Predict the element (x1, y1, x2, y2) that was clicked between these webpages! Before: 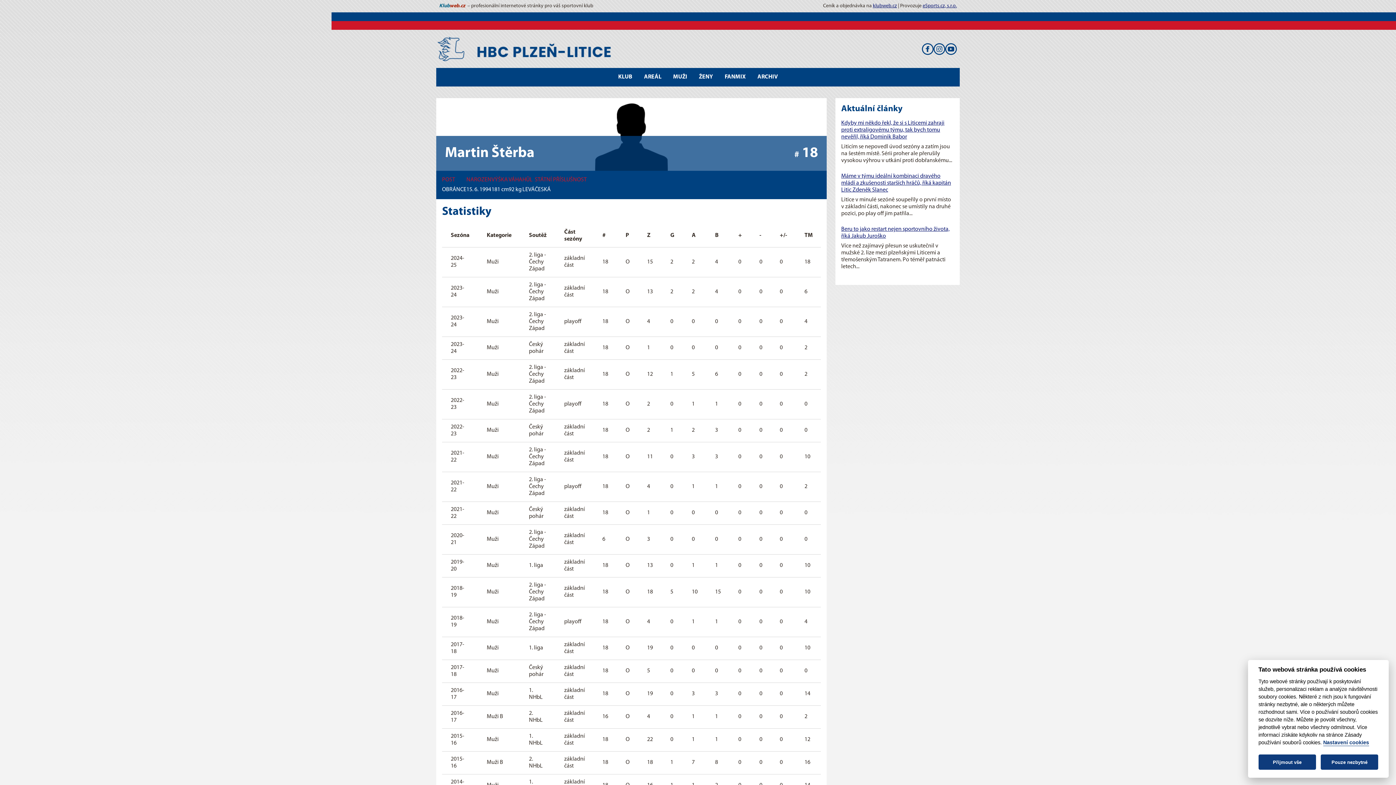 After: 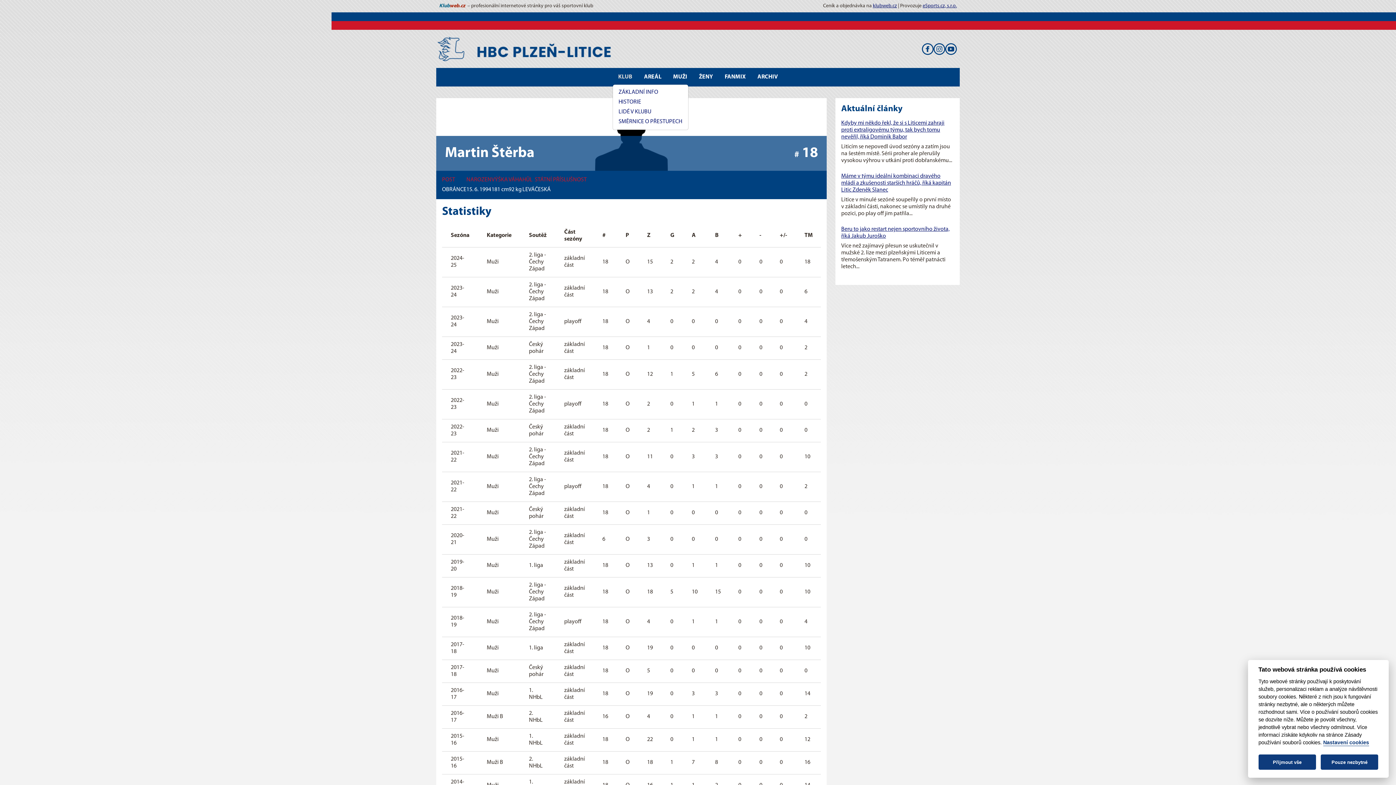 Action: bbox: (612, 70, 638, 83) label: KLUB